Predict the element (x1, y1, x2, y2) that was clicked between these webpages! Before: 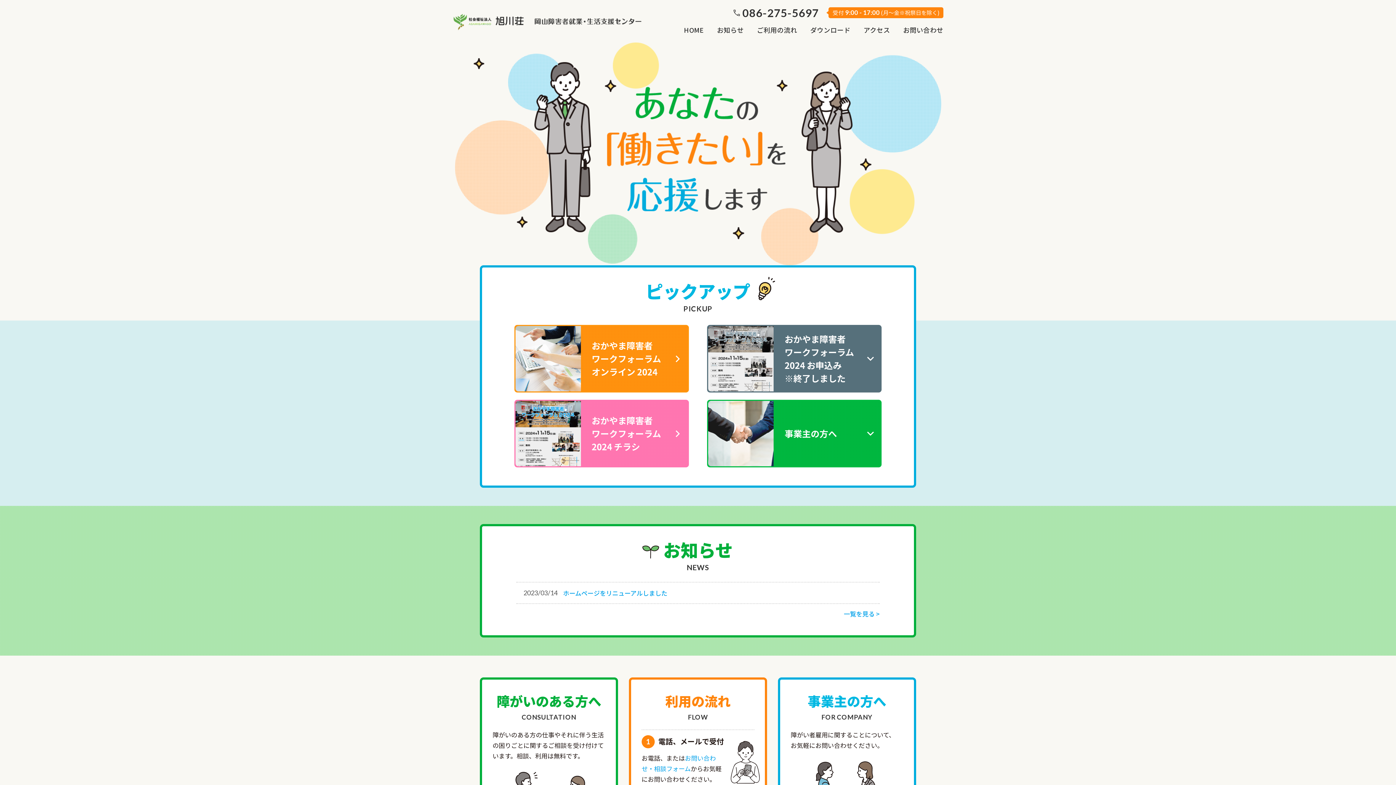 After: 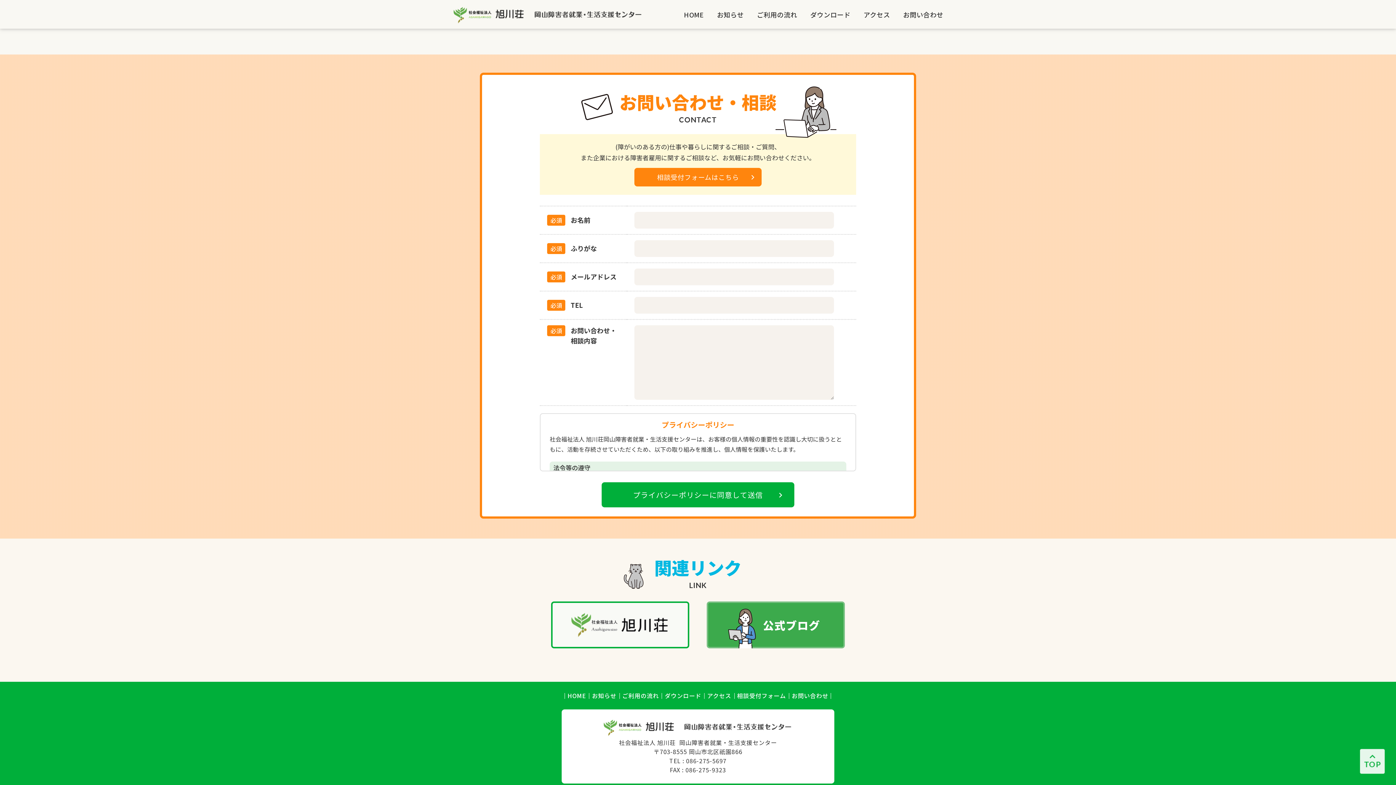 Action: label: お問い合わせ bbox: (903, 24, 943, 34)